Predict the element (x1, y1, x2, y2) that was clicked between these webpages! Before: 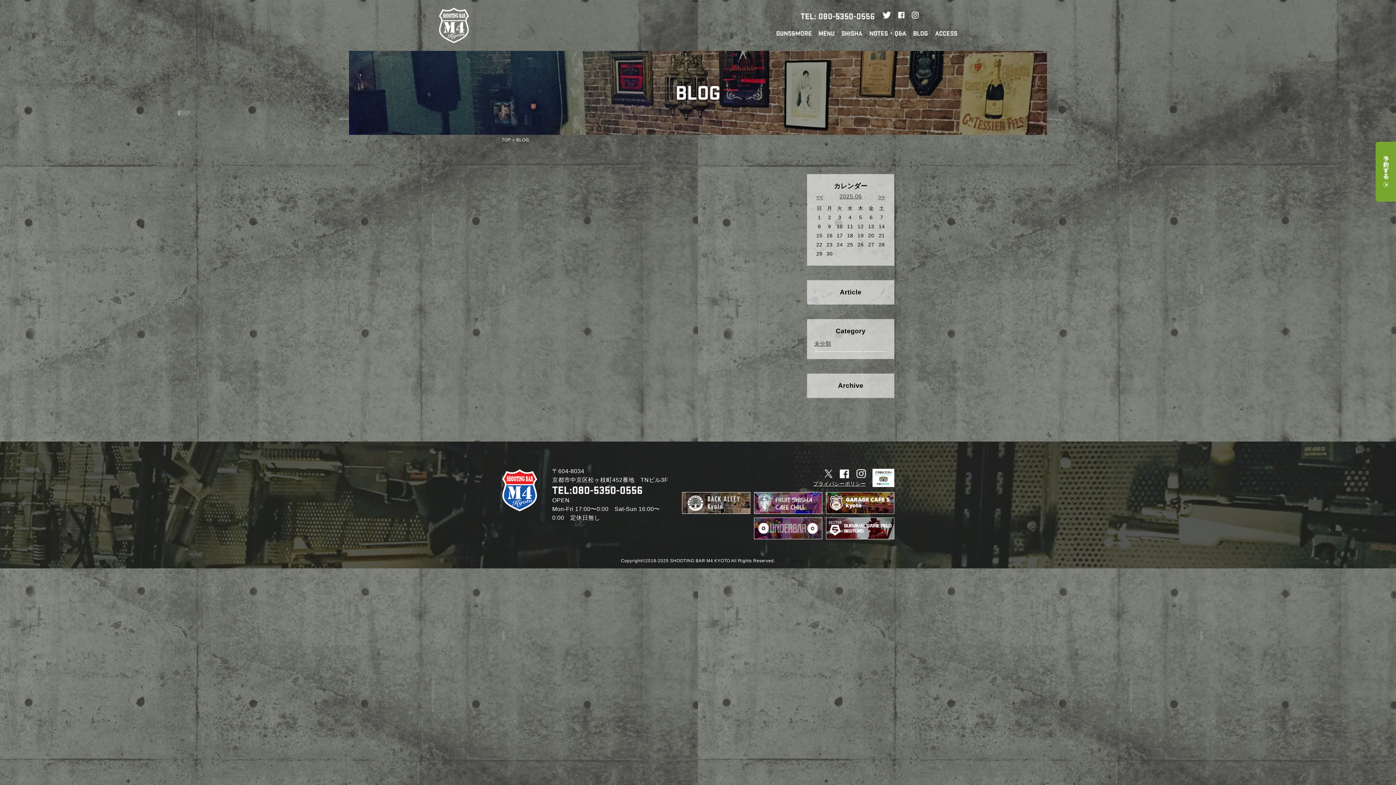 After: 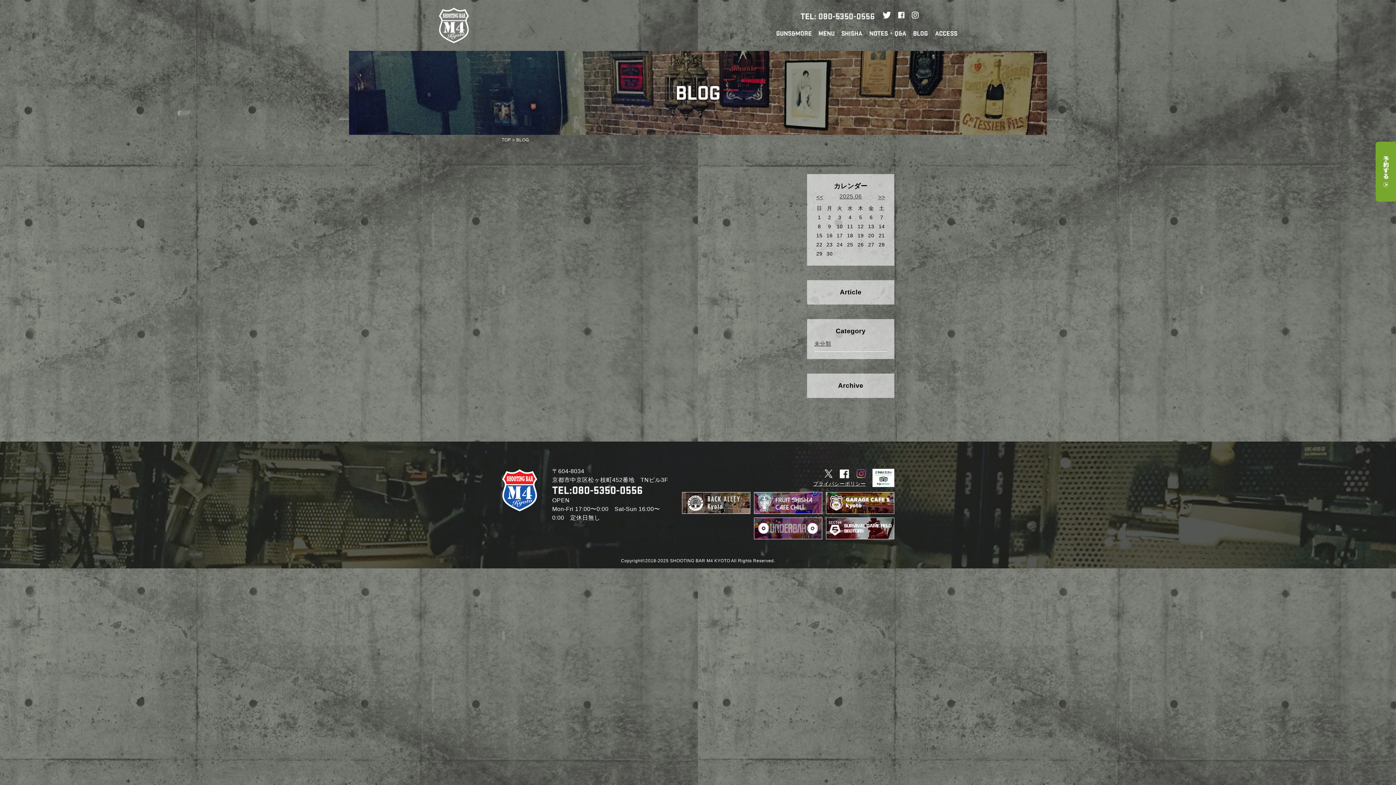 Action: label: Instagram bbox: (856, 469, 866, 476)